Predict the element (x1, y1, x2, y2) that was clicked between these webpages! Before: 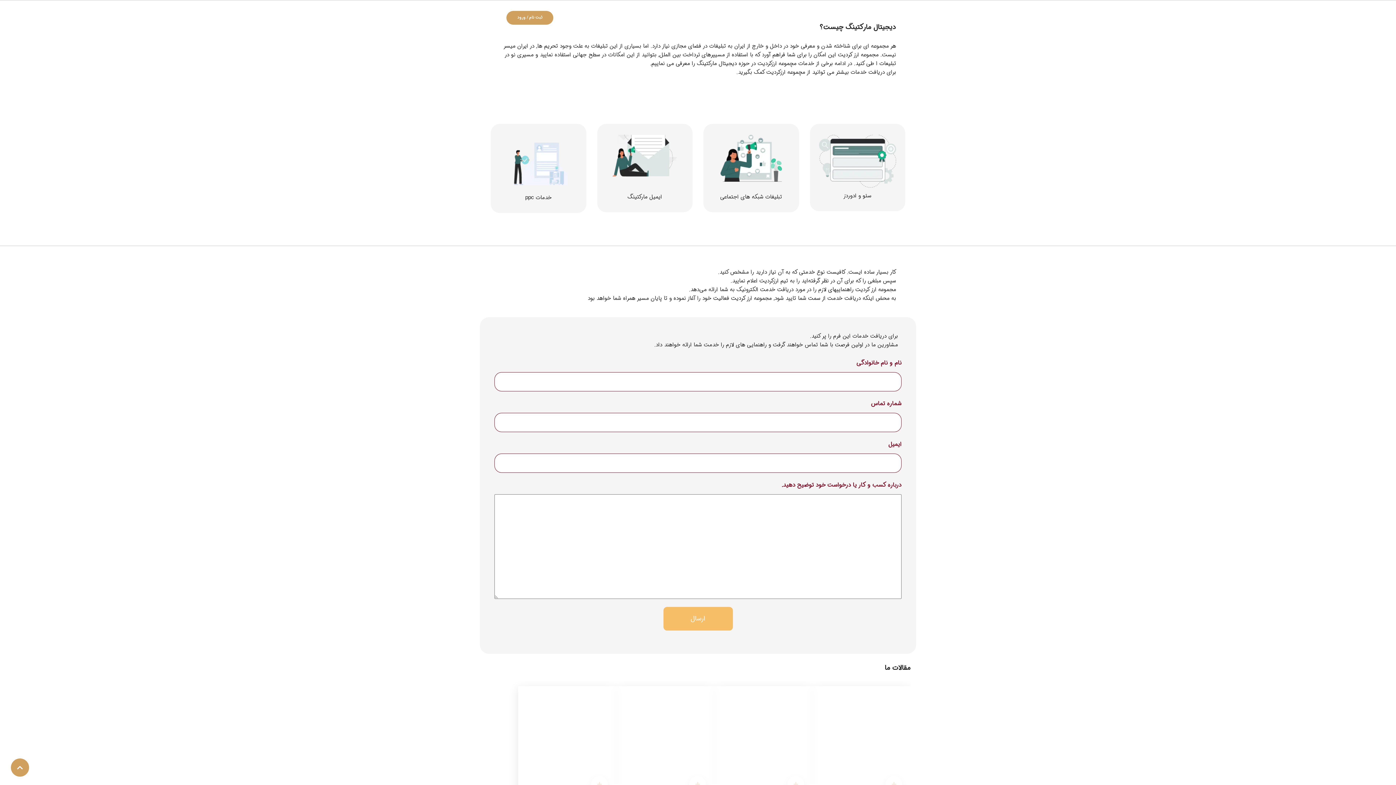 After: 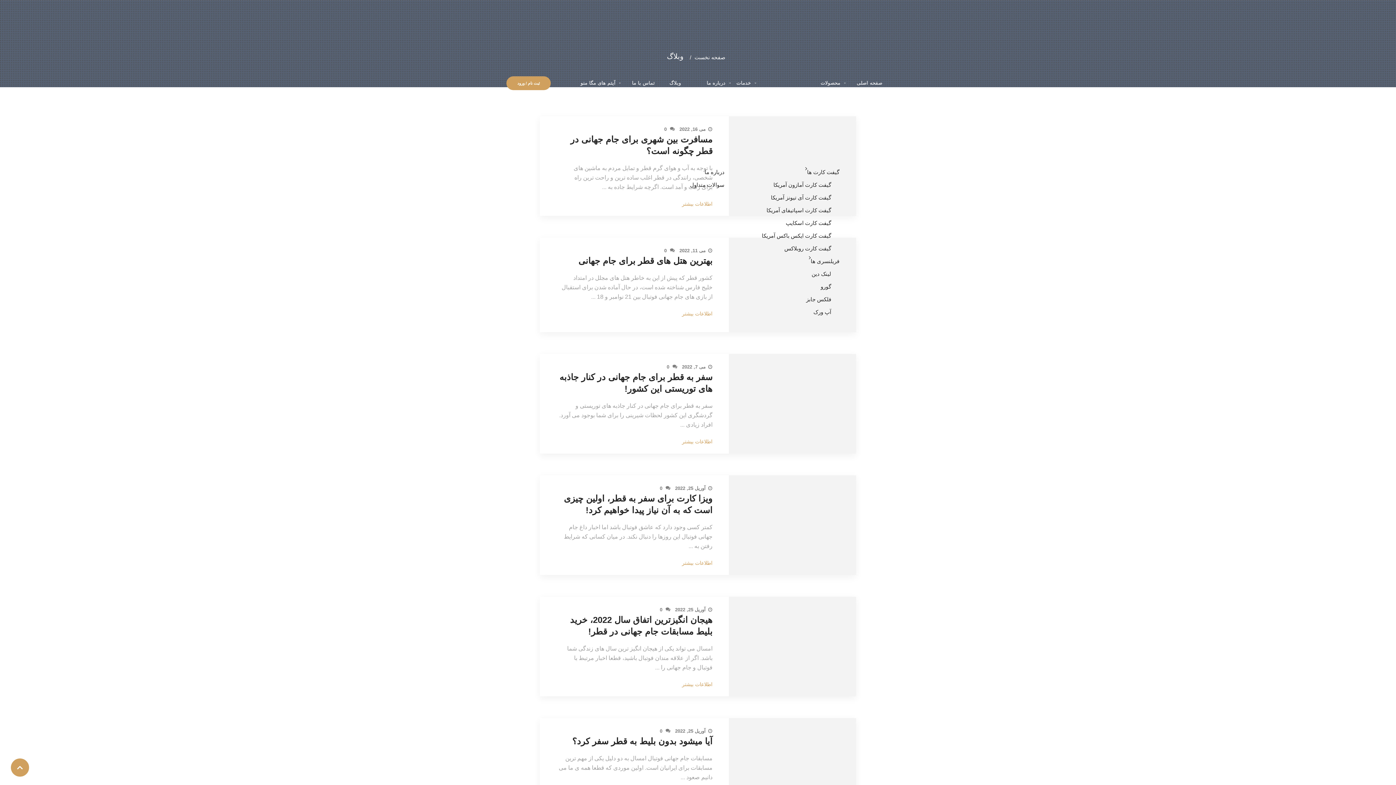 Action: bbox: (704, 0, 725, 34) label: وبلاگ